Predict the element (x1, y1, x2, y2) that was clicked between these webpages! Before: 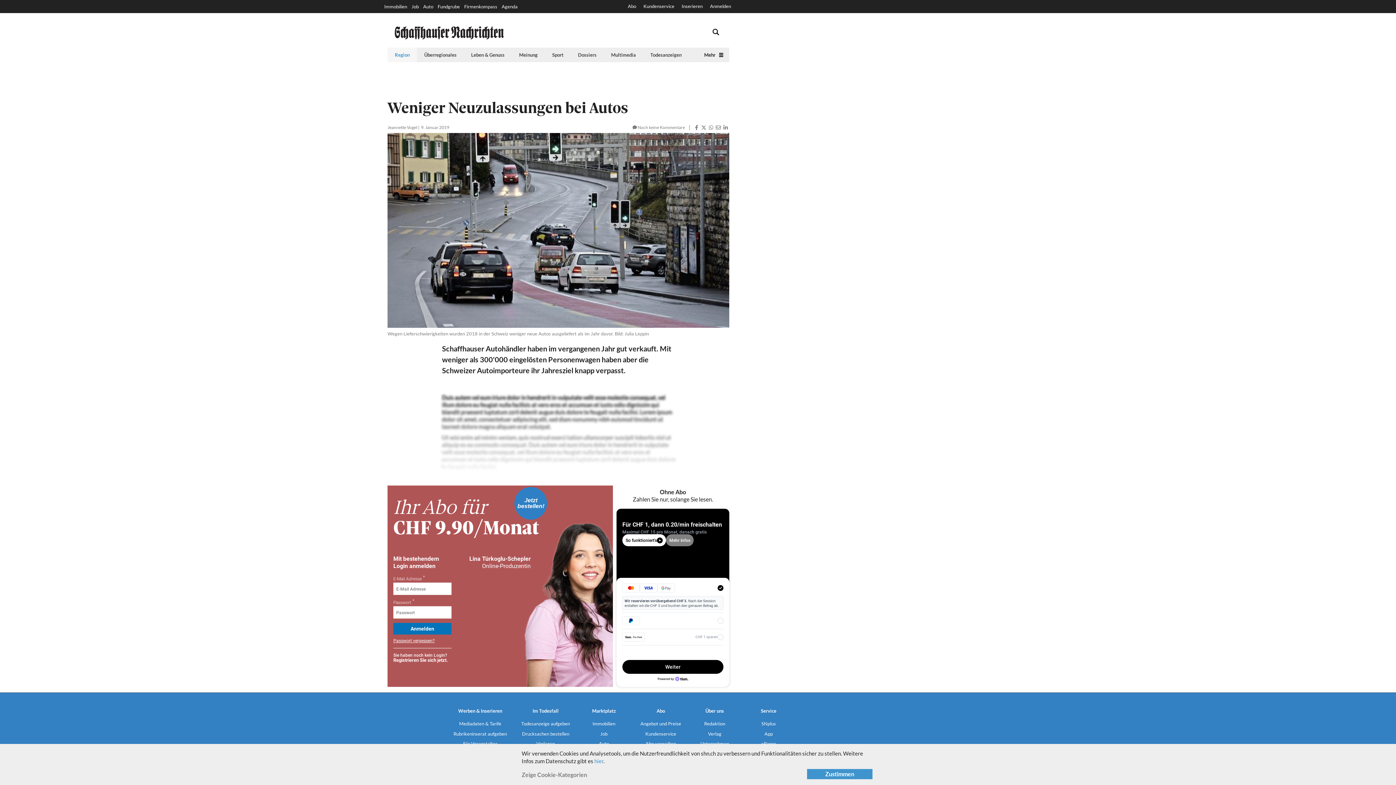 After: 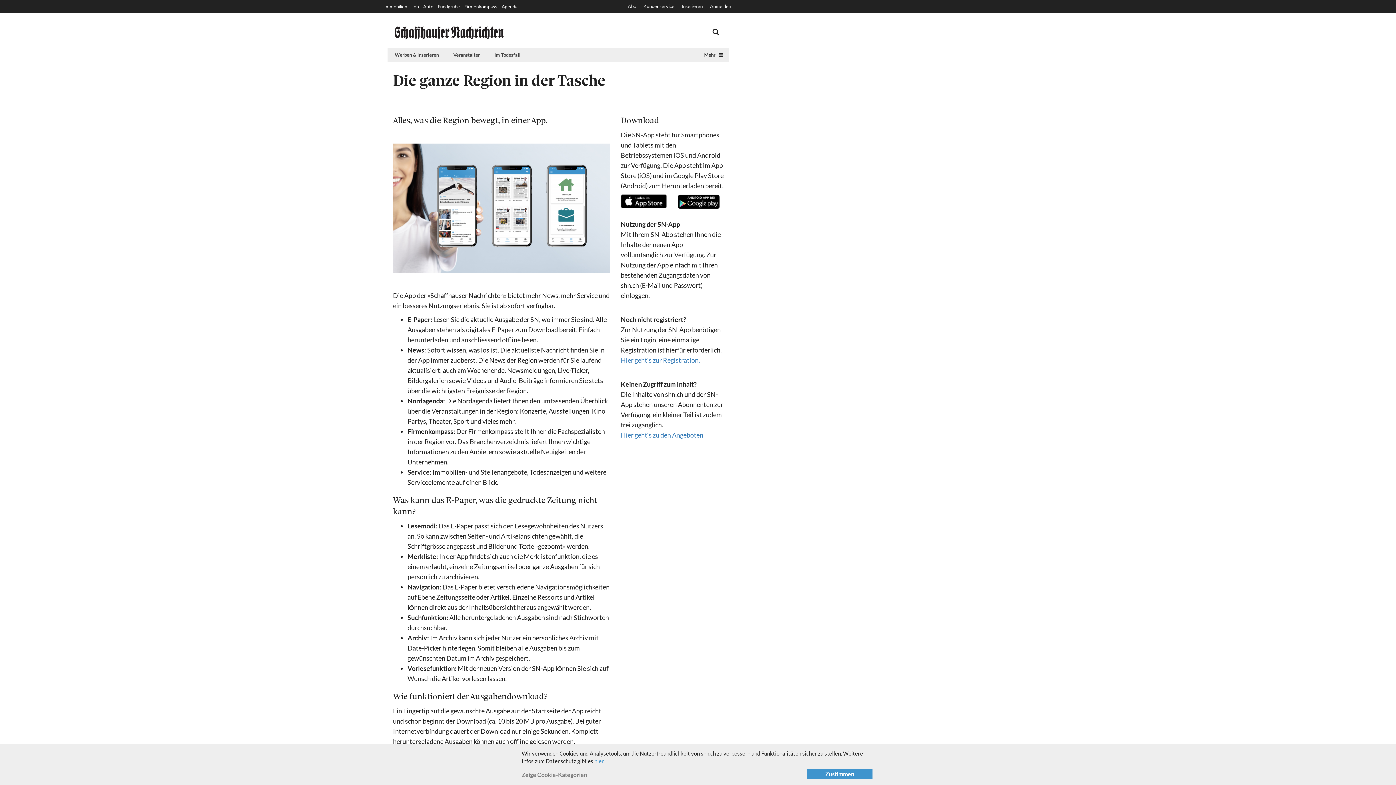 Action: bbox: (764, 731, 773, 736) label: App